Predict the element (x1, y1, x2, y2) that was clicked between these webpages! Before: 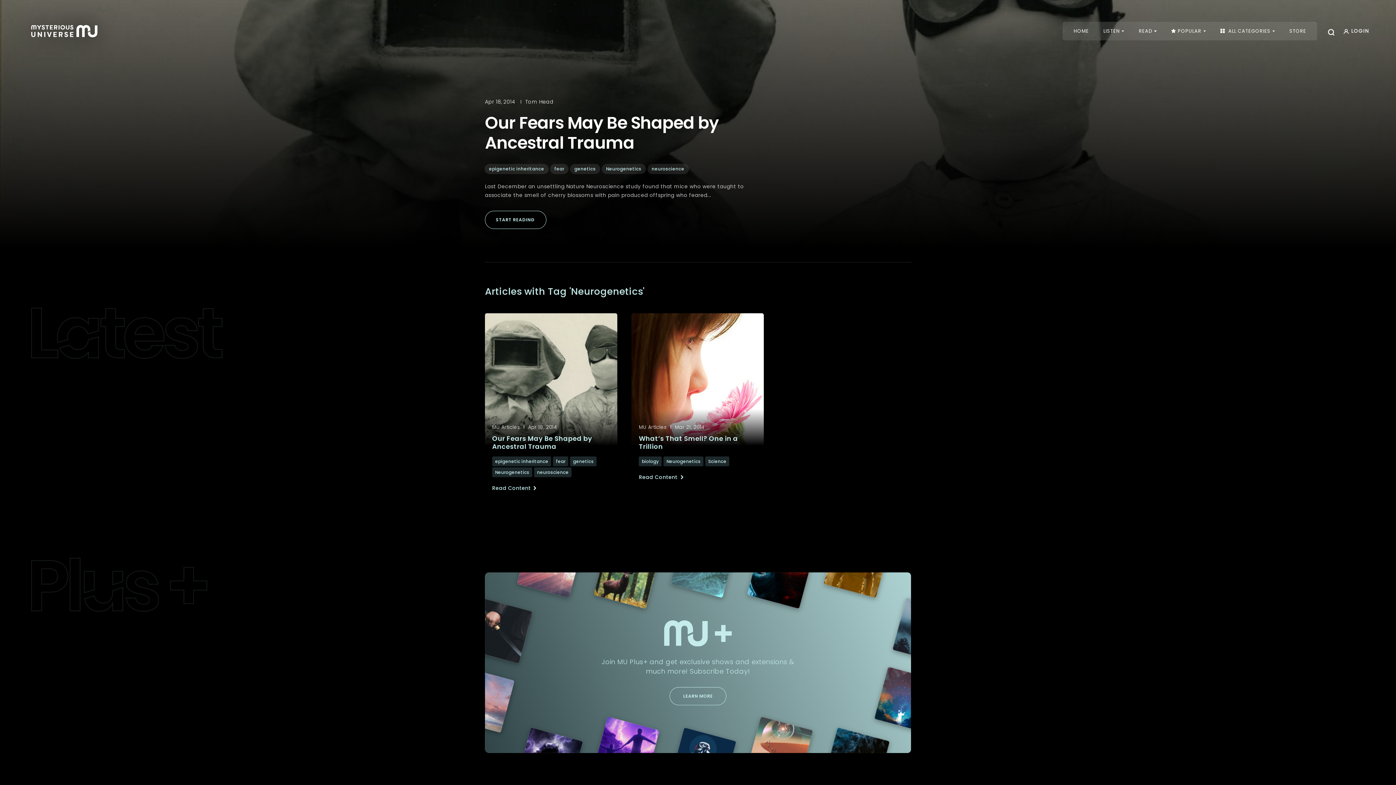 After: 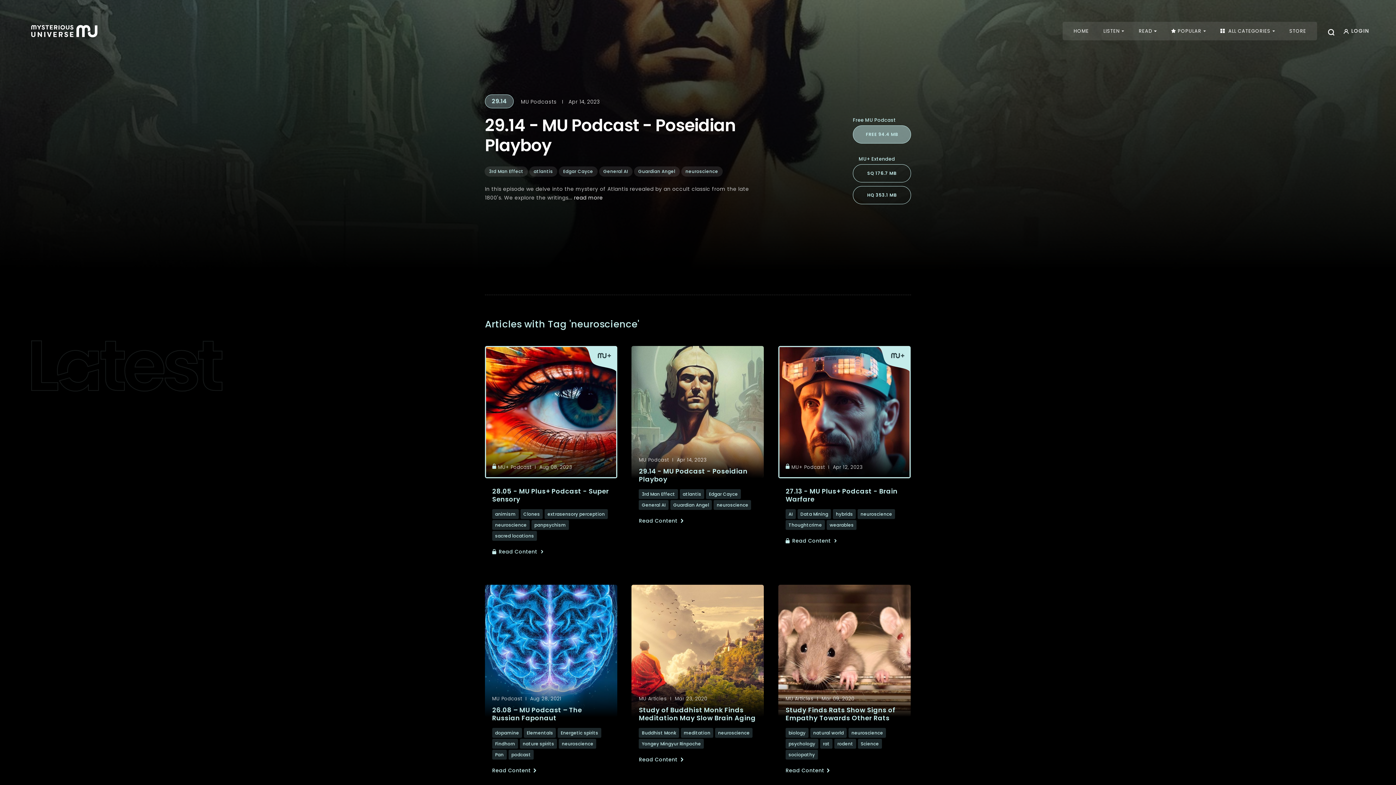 Action: bbox: (647, 164, 688, 174) label: neuroscience